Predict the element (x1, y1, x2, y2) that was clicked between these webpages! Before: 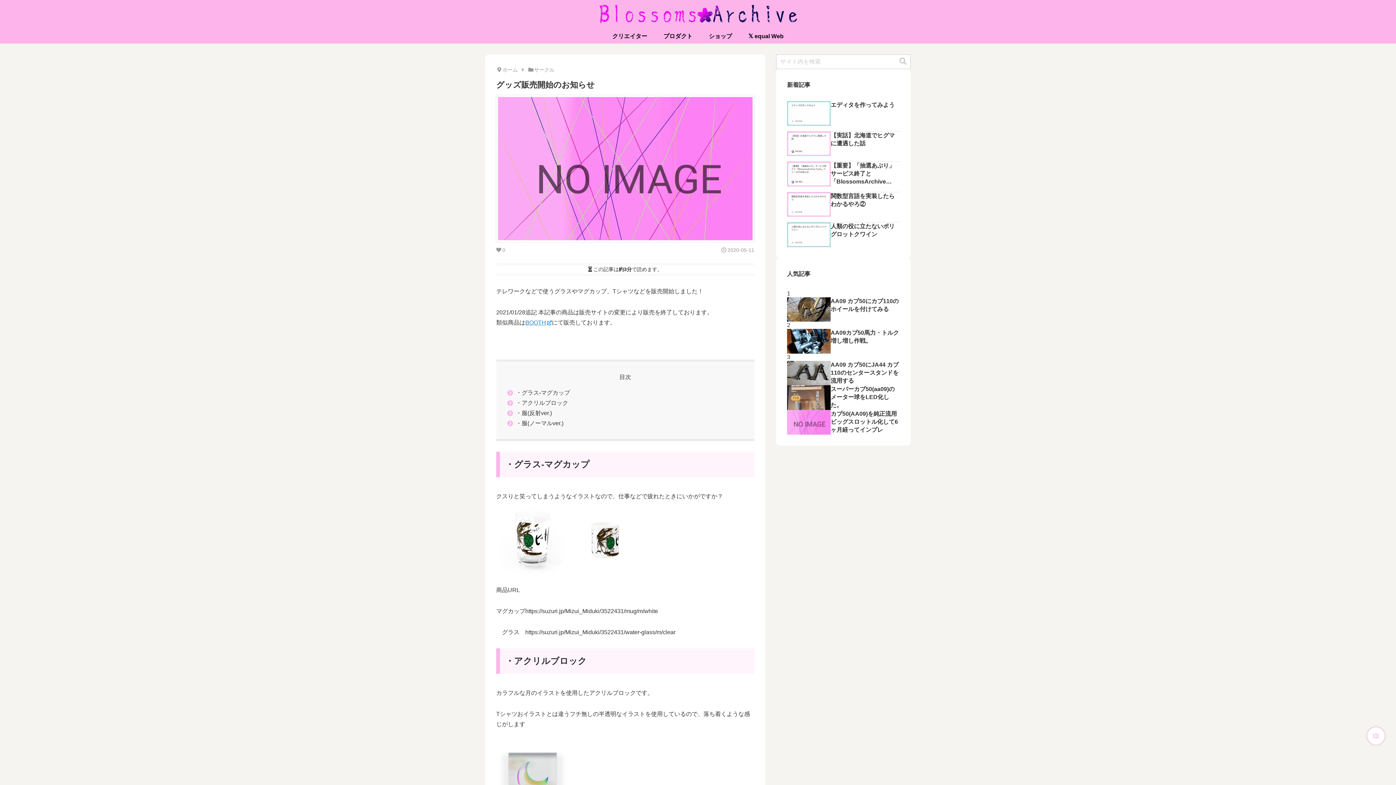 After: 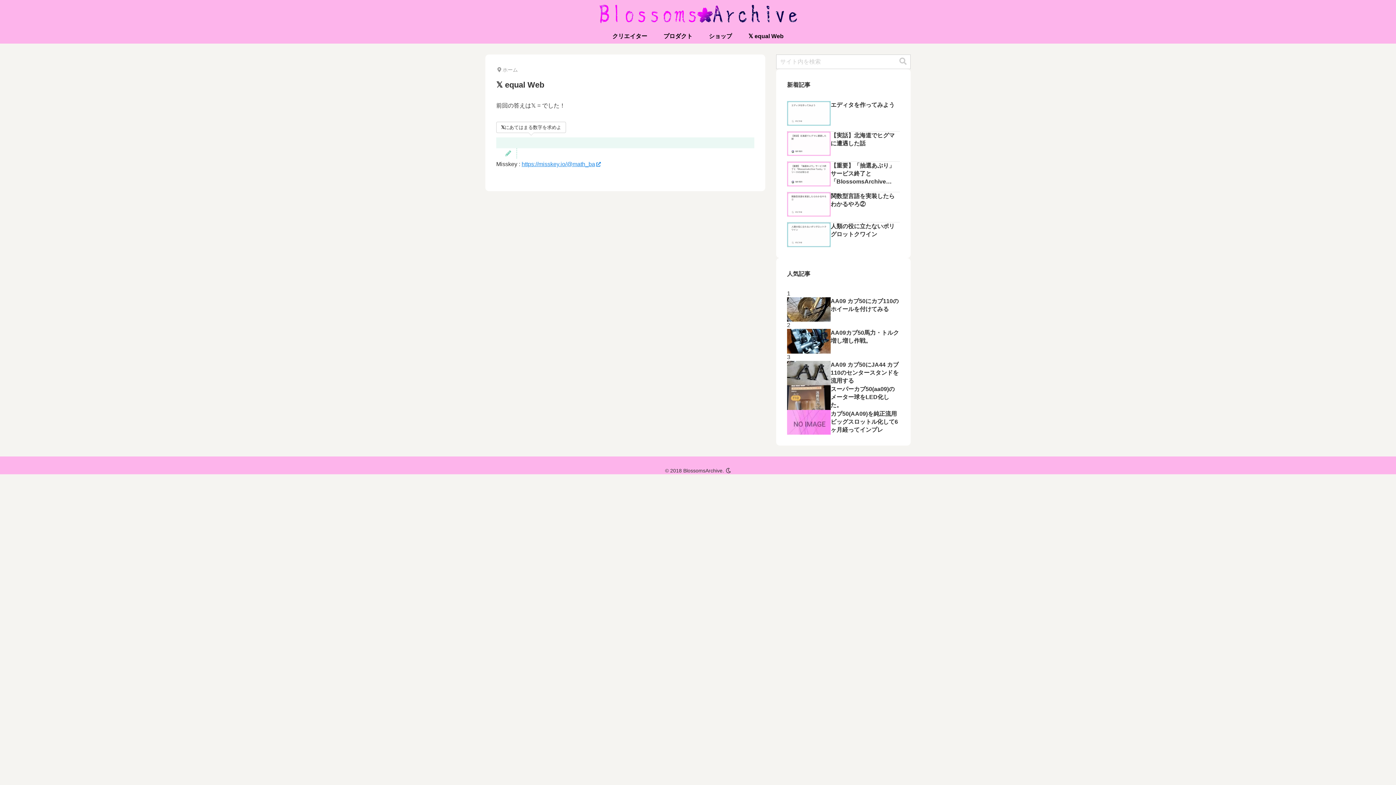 Action: label: 𝕏 equal Web bbox: (740, 29, 792, 43)